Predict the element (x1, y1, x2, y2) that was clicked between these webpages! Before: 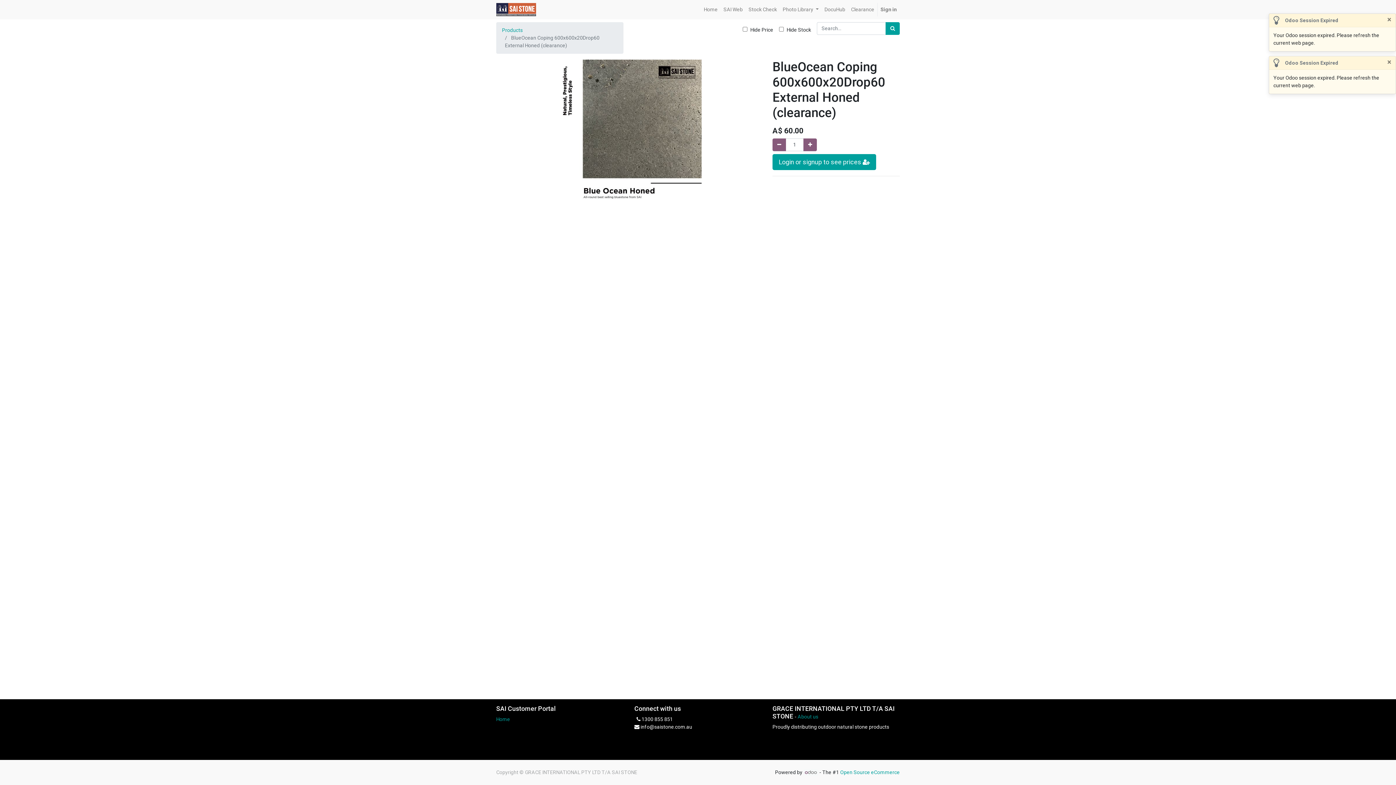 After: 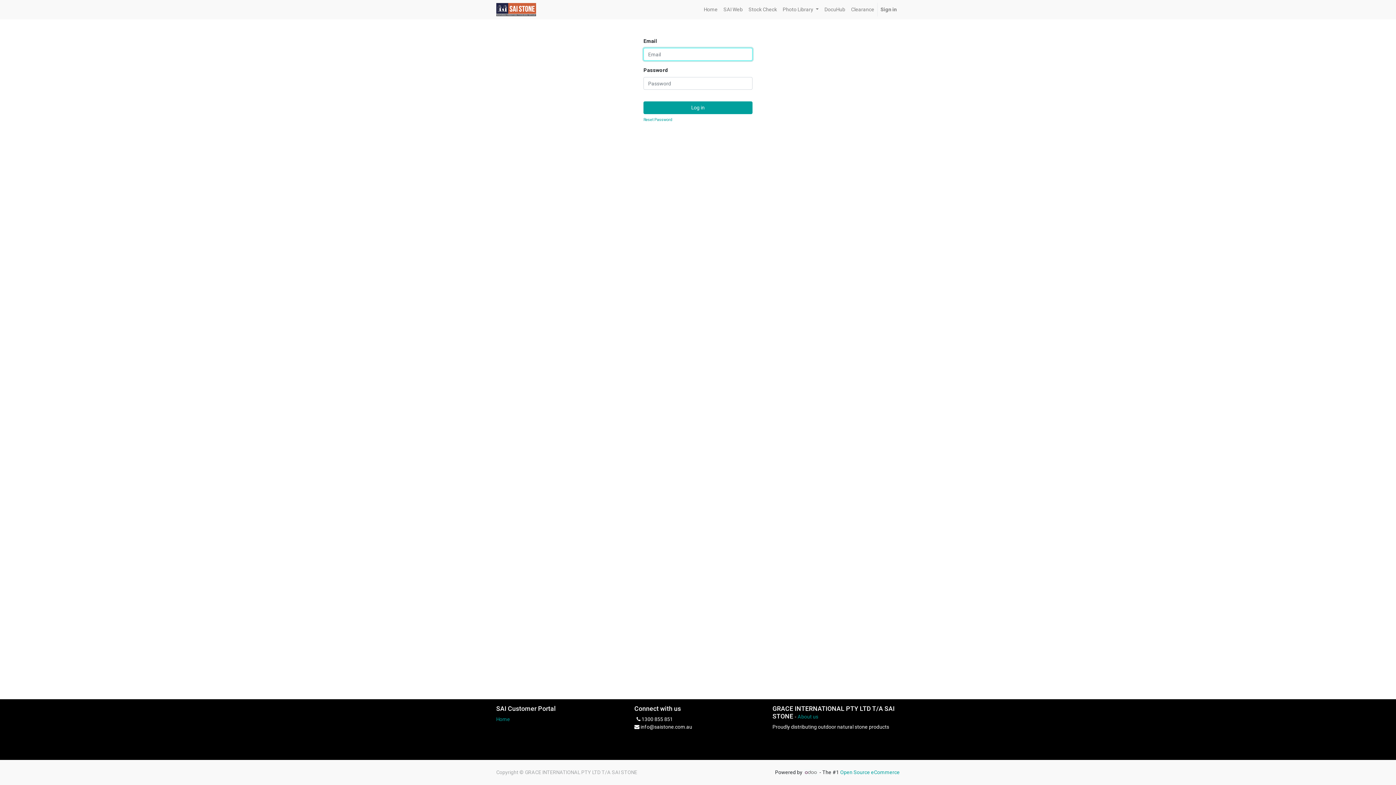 Action: label: Search bbox: (885, 22, 900, 34)